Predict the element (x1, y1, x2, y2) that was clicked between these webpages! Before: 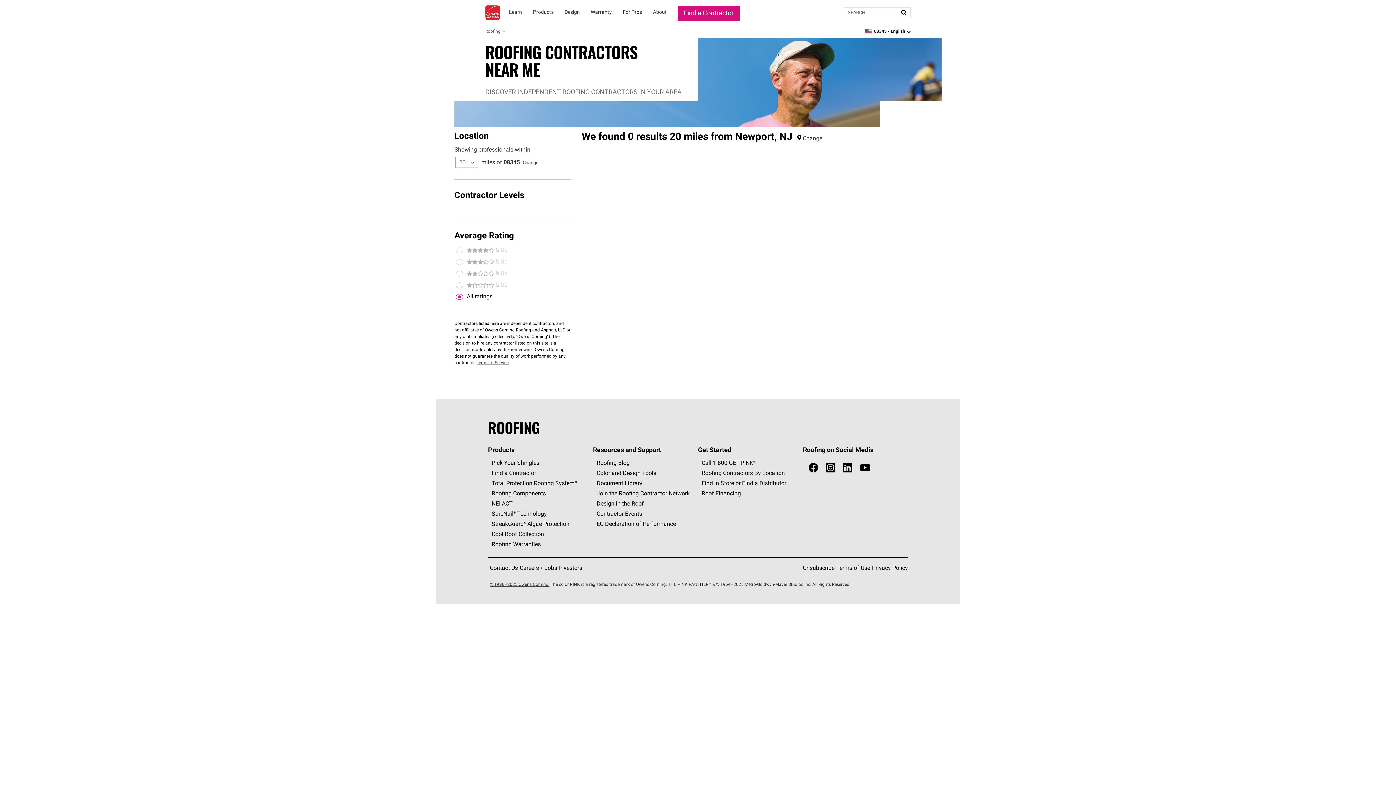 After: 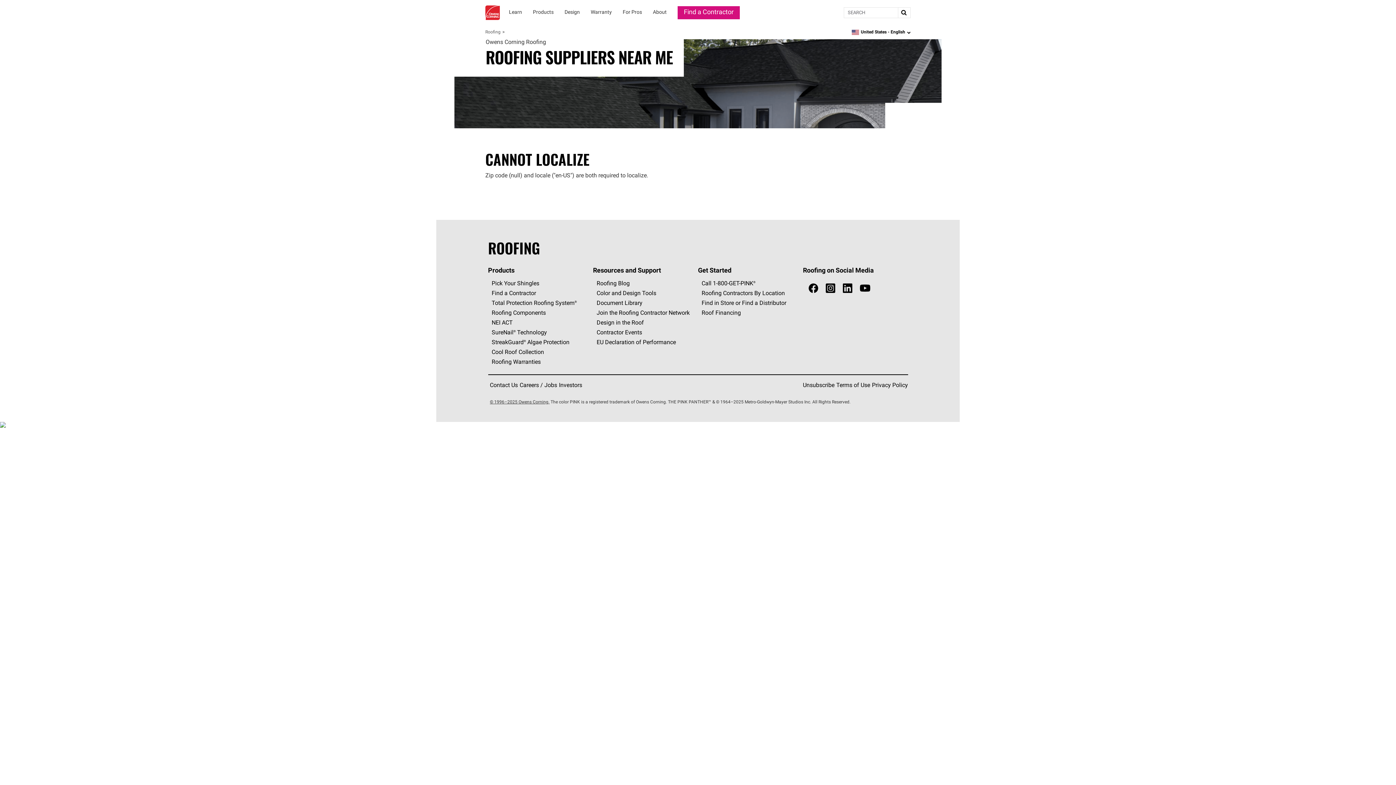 Action: bbox: (701, 480, 801, 487) label: Find in Store or Find a Distributor